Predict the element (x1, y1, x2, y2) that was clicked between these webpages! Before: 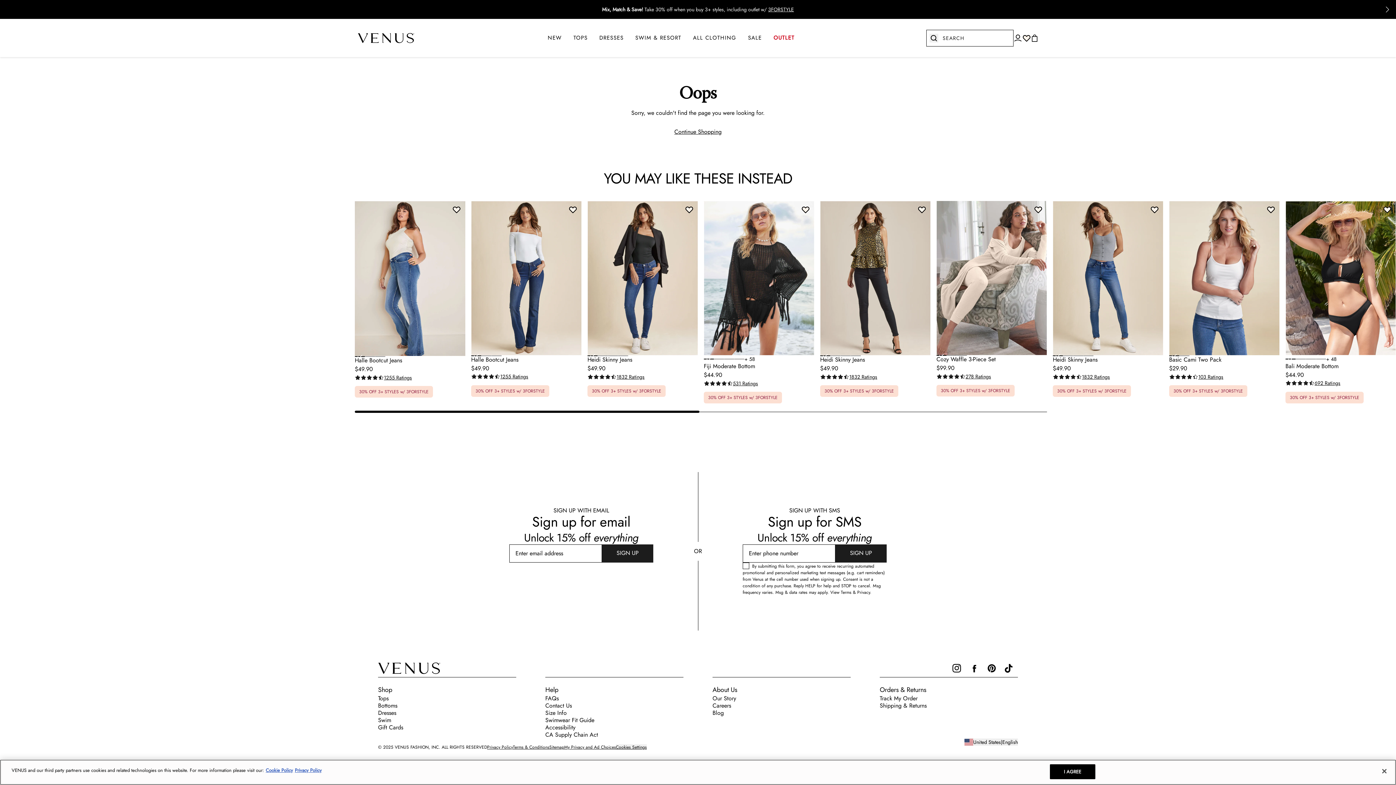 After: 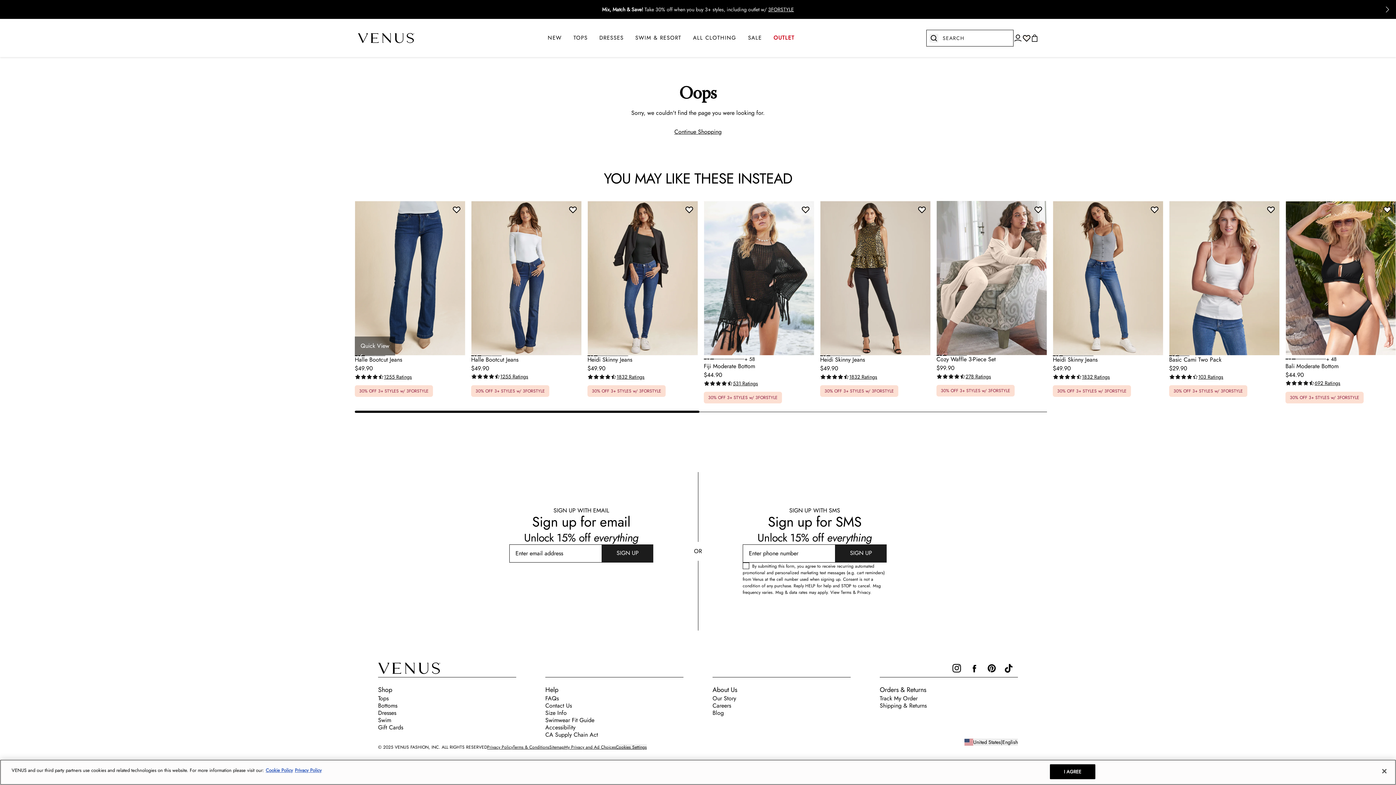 Action: label: Preview product in color dark-wash bbox: (365, 356, 375, 357)